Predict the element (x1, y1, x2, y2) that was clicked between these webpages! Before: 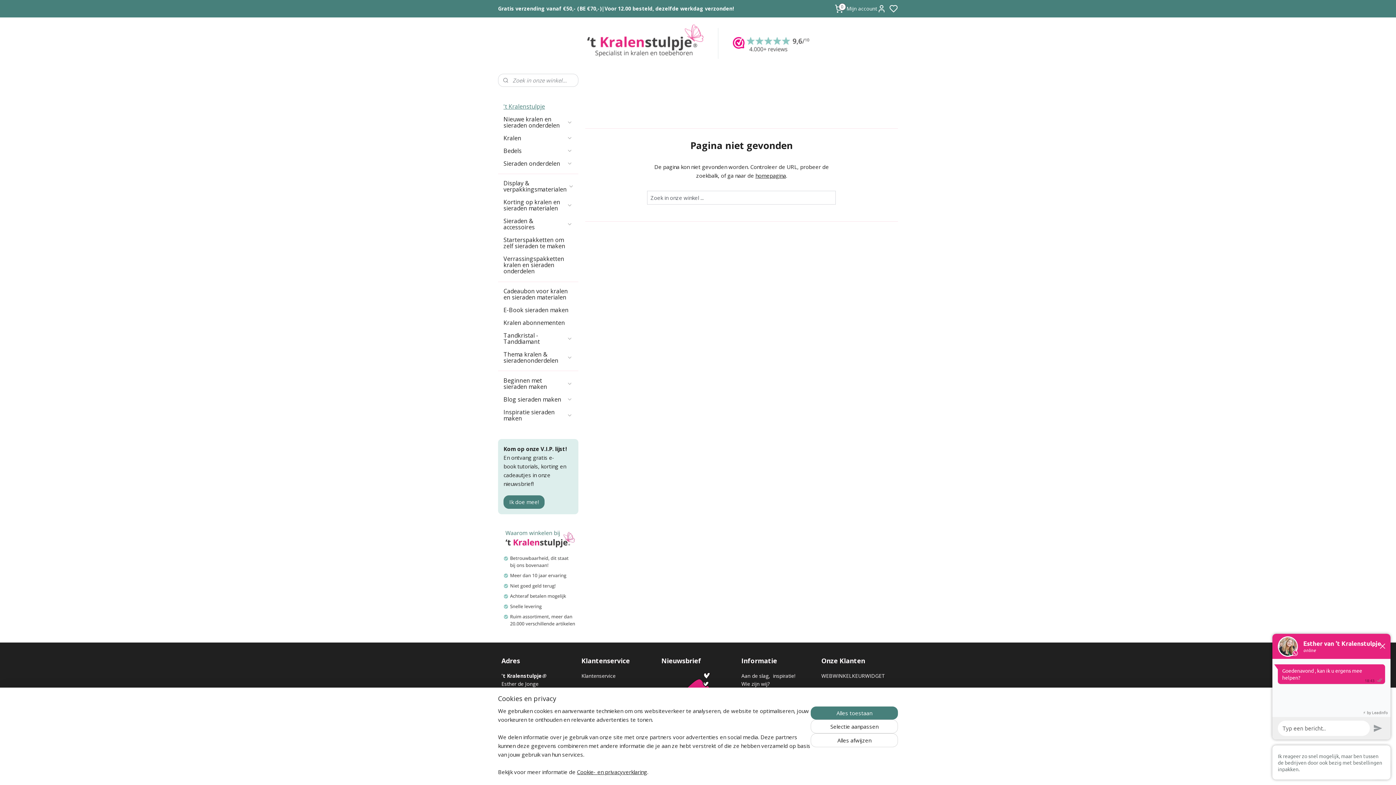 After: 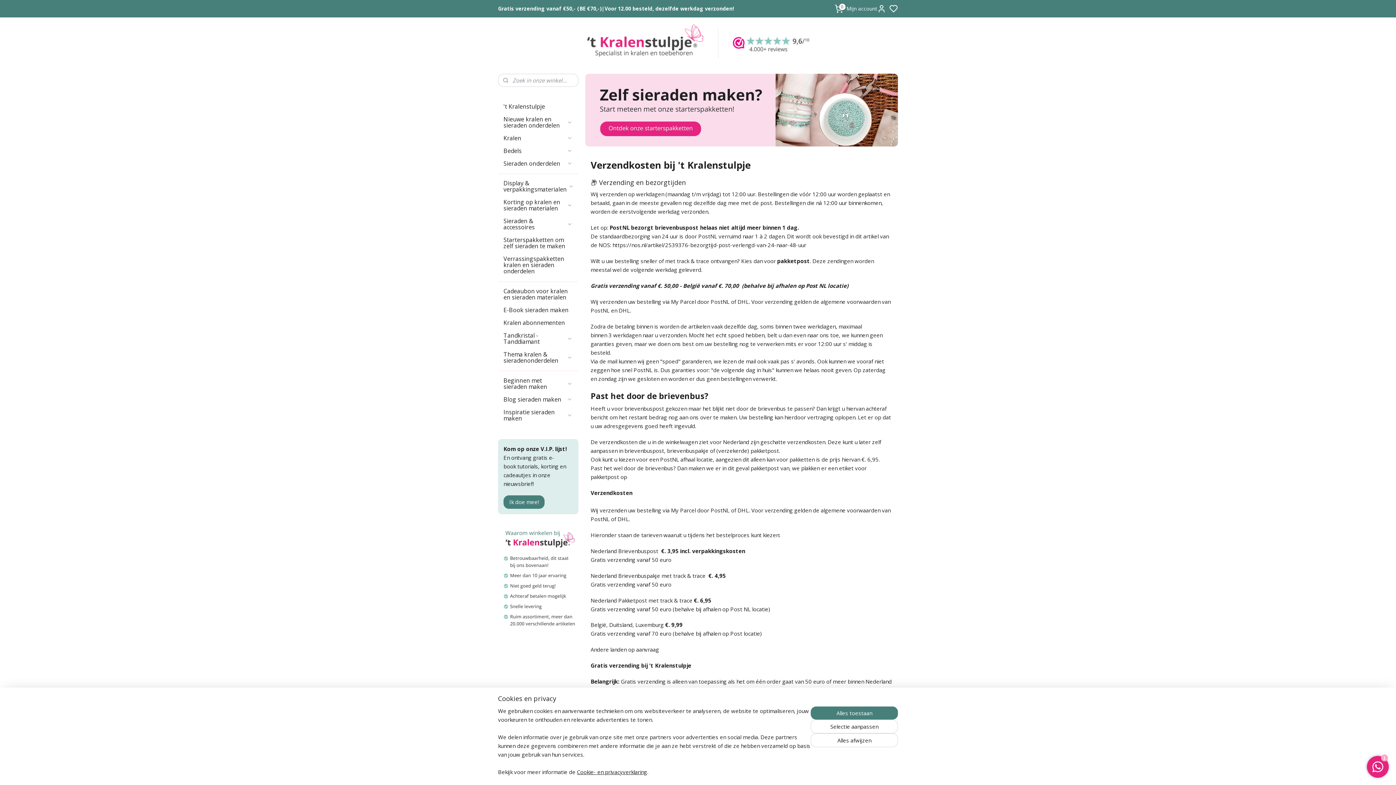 Action: label: Voor 12.00 besteld, dezelfde werkdag verzonden! bbox: (604, 0, 734, 17)